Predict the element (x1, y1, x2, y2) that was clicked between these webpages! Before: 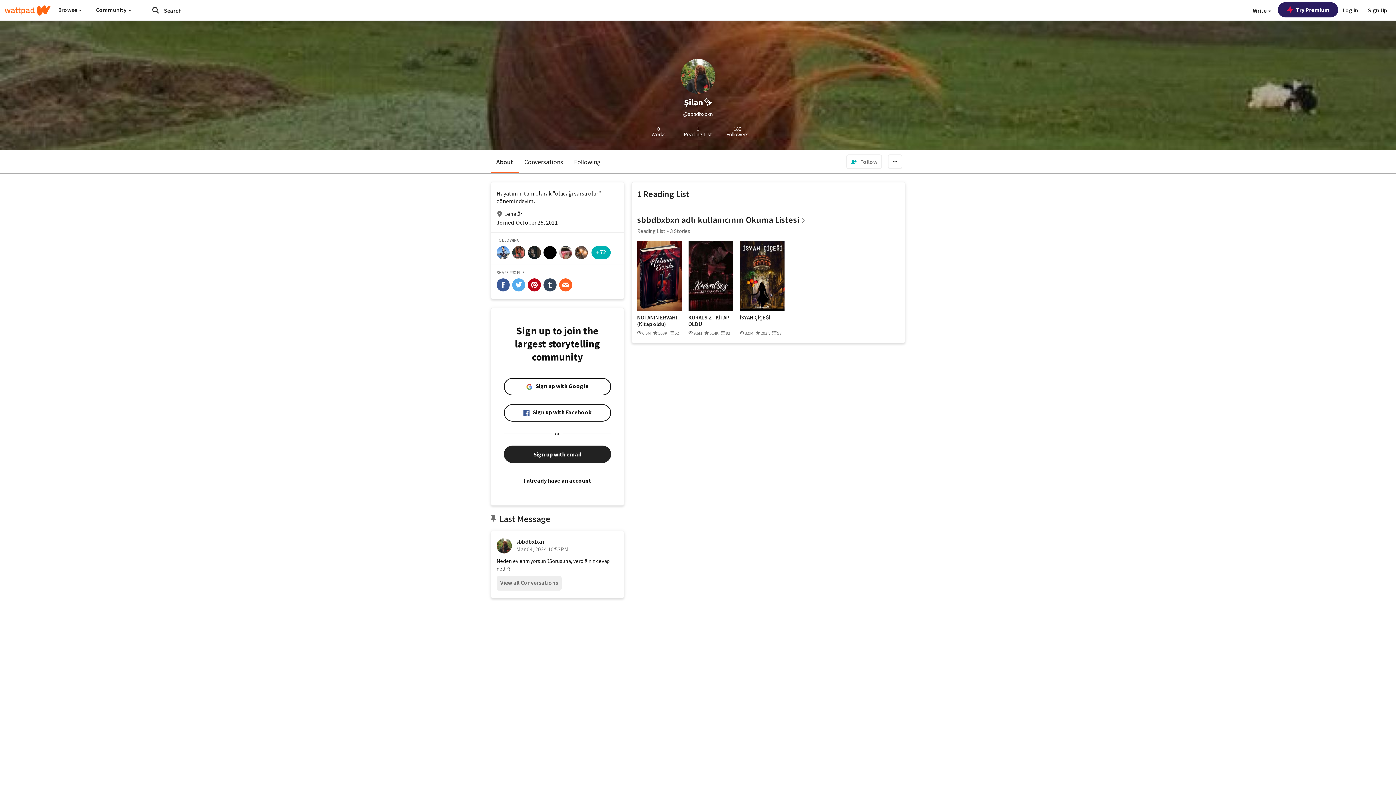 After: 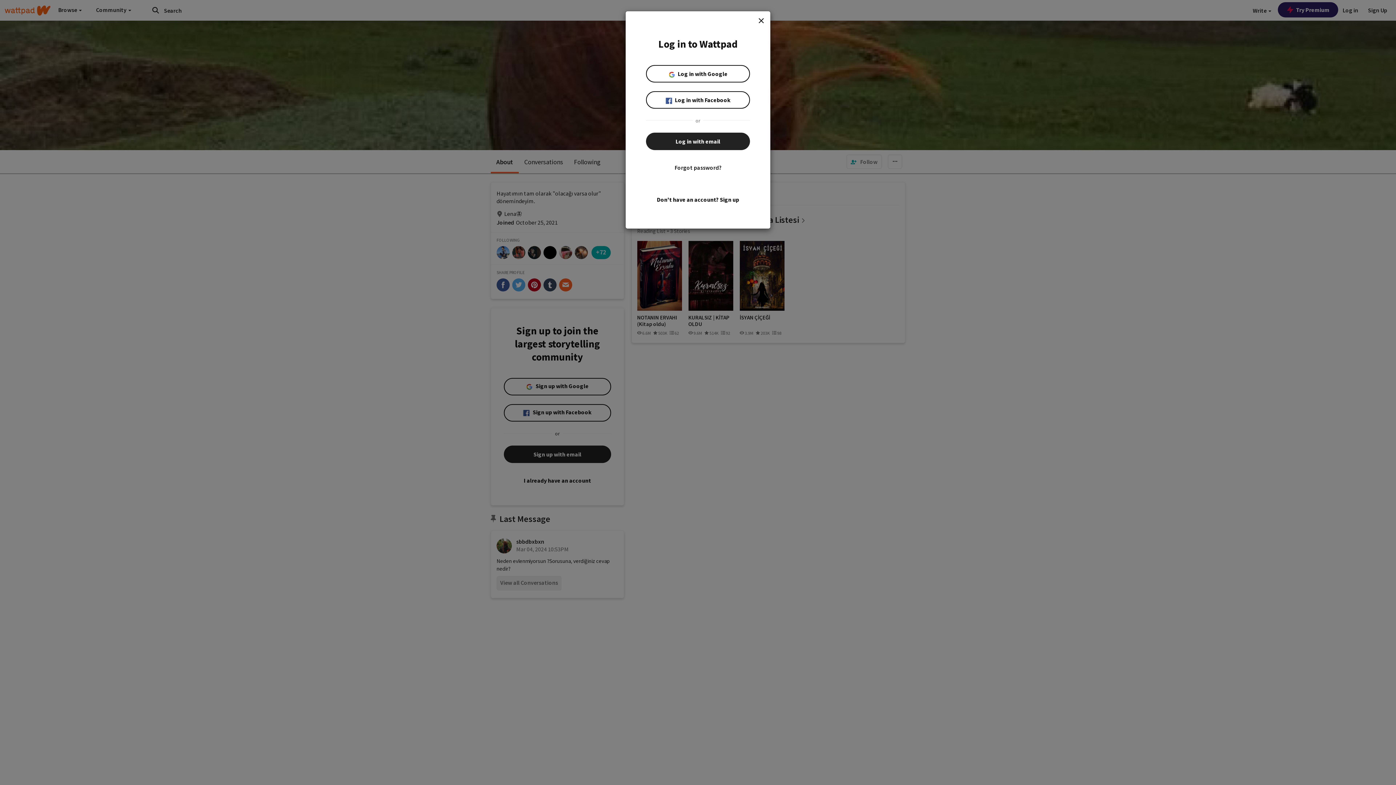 Action: label: Log in bbox: (1338, 0, 1362, 20)